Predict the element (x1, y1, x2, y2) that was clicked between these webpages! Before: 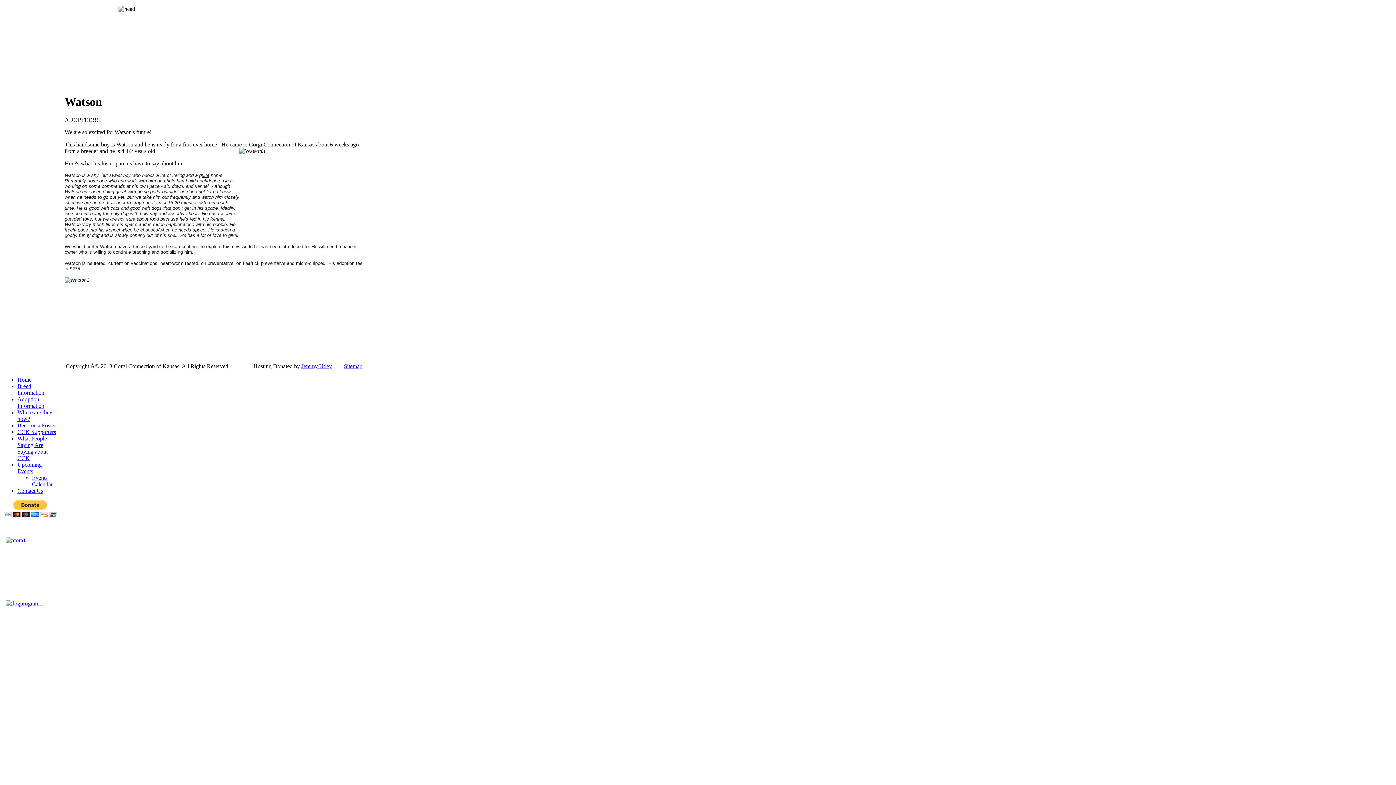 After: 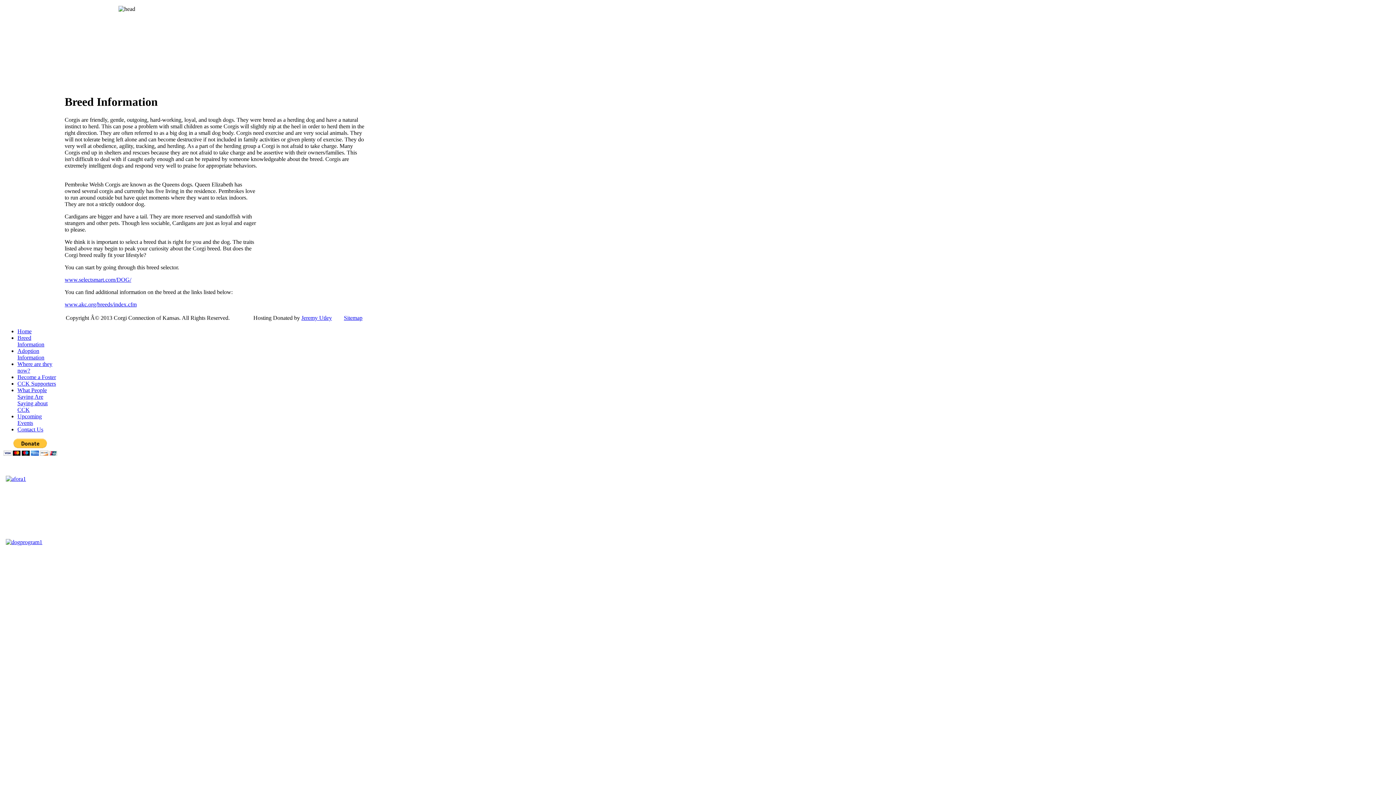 Action: label: Breed Information bbox: (17, 383, 44, 395)